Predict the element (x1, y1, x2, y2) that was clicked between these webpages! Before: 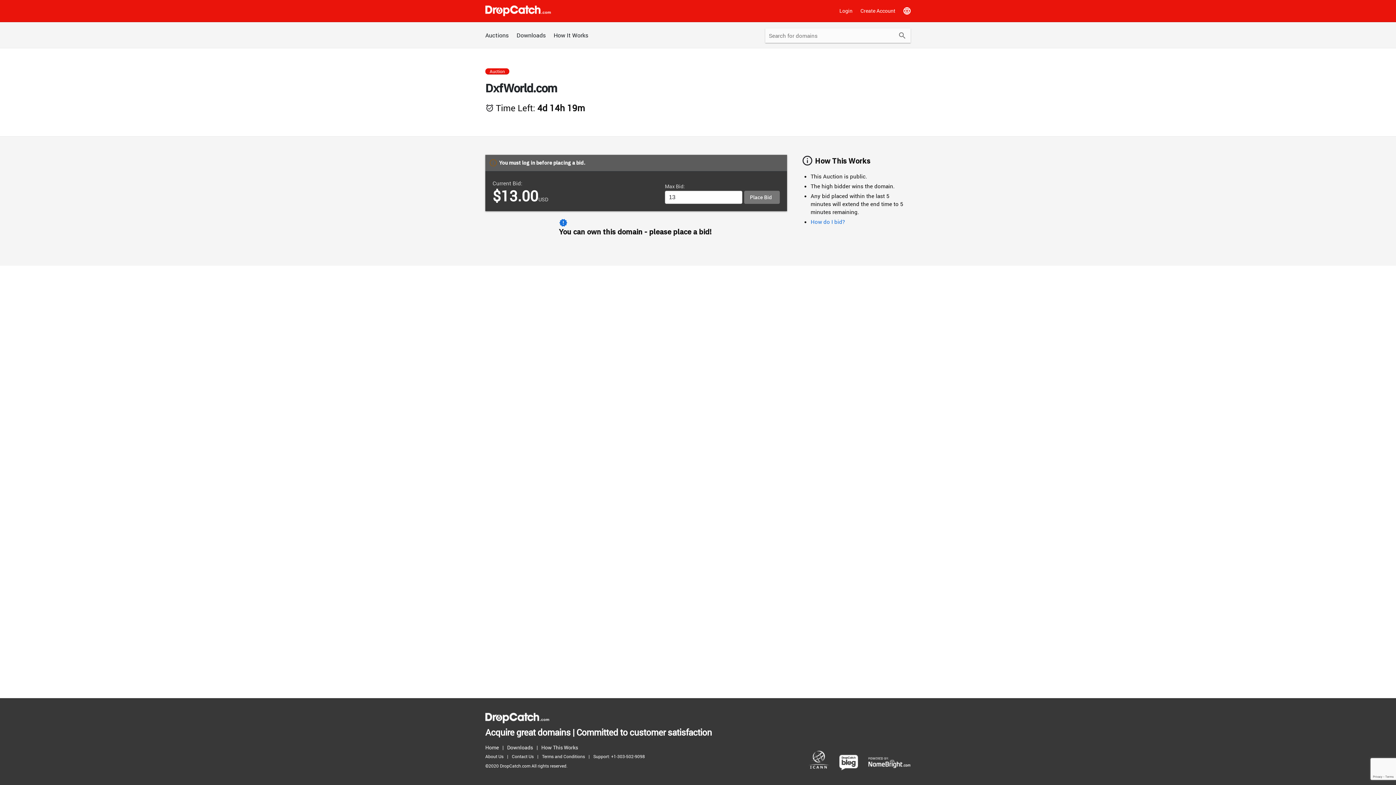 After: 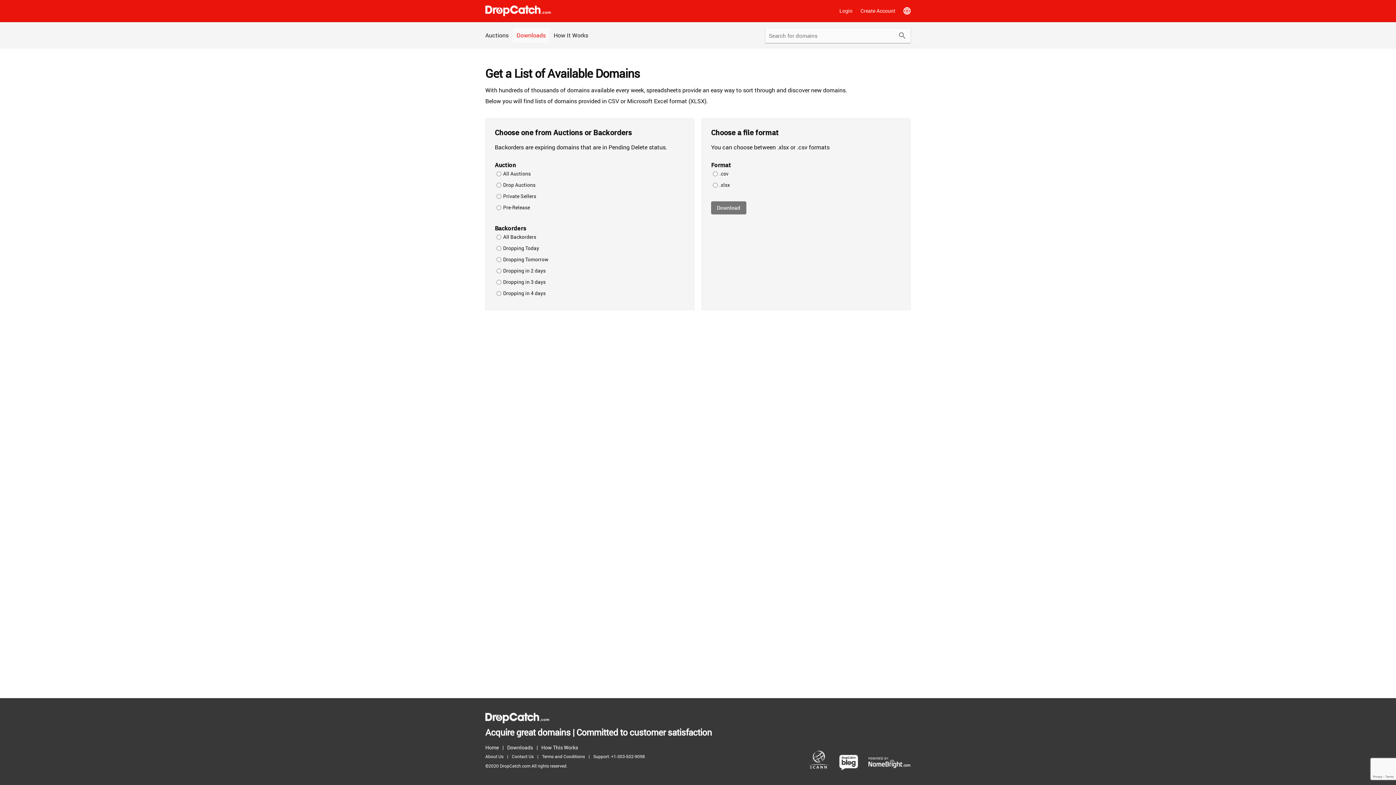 Action: bbox: (513, 28, 549, 42) label: Downloads